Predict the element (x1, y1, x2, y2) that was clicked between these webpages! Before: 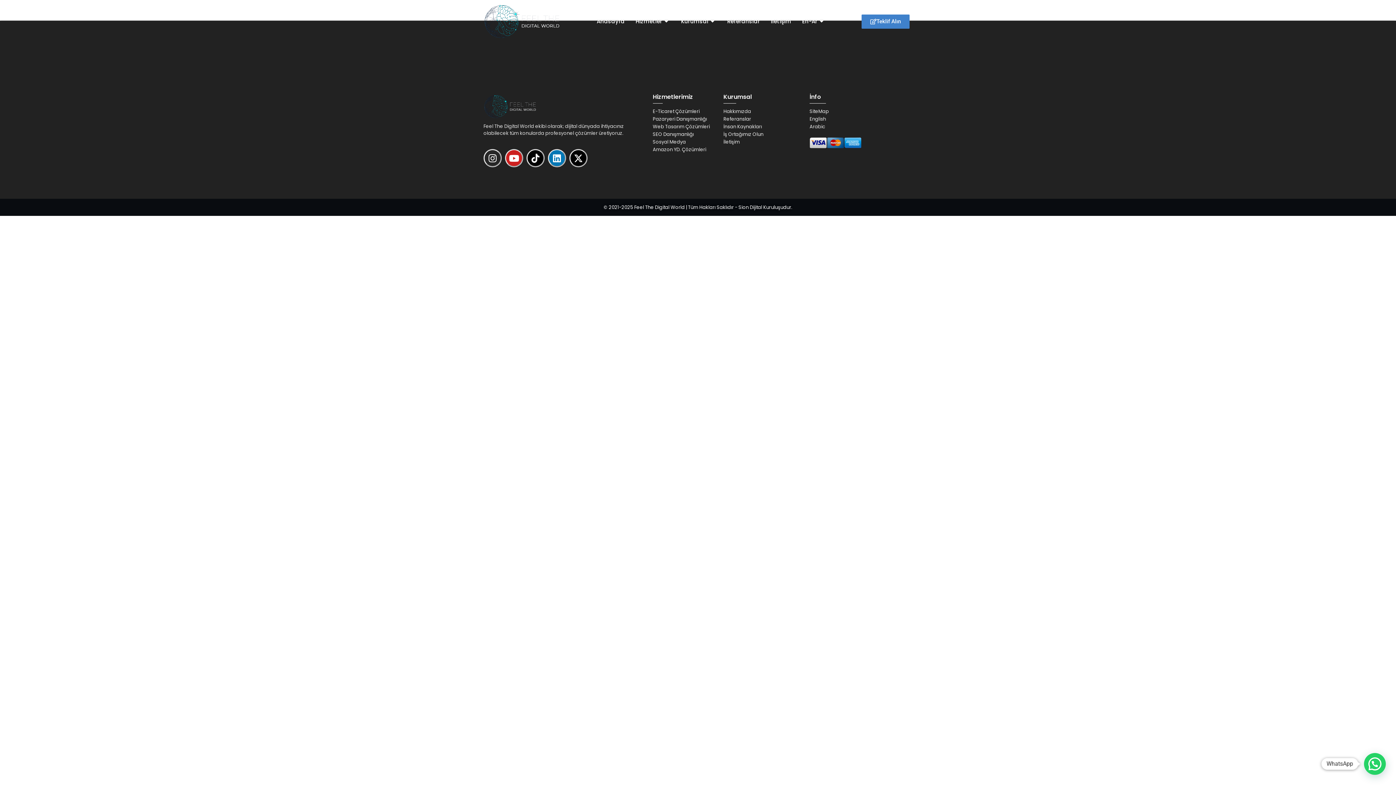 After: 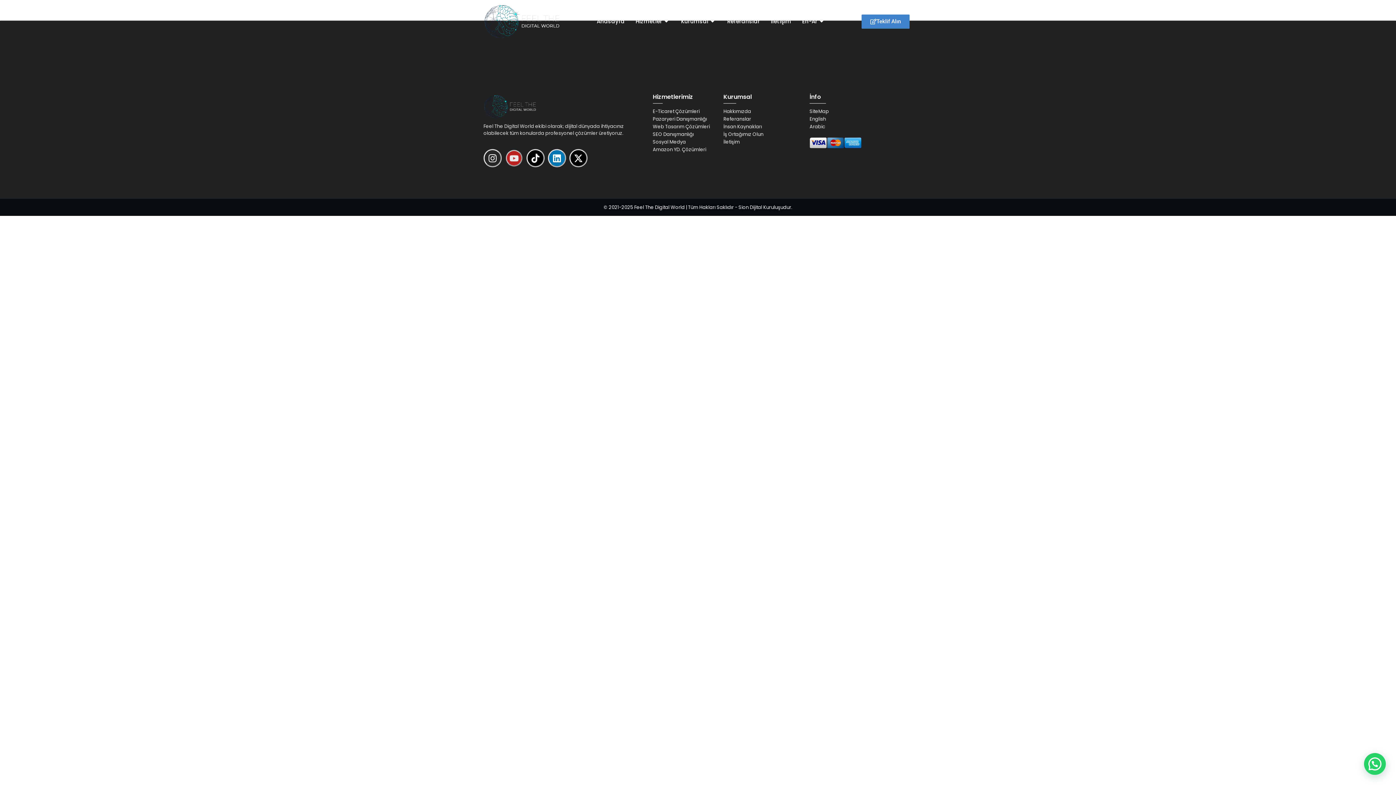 Action: bbox: (505, 149, 523, 167) label: Youtube